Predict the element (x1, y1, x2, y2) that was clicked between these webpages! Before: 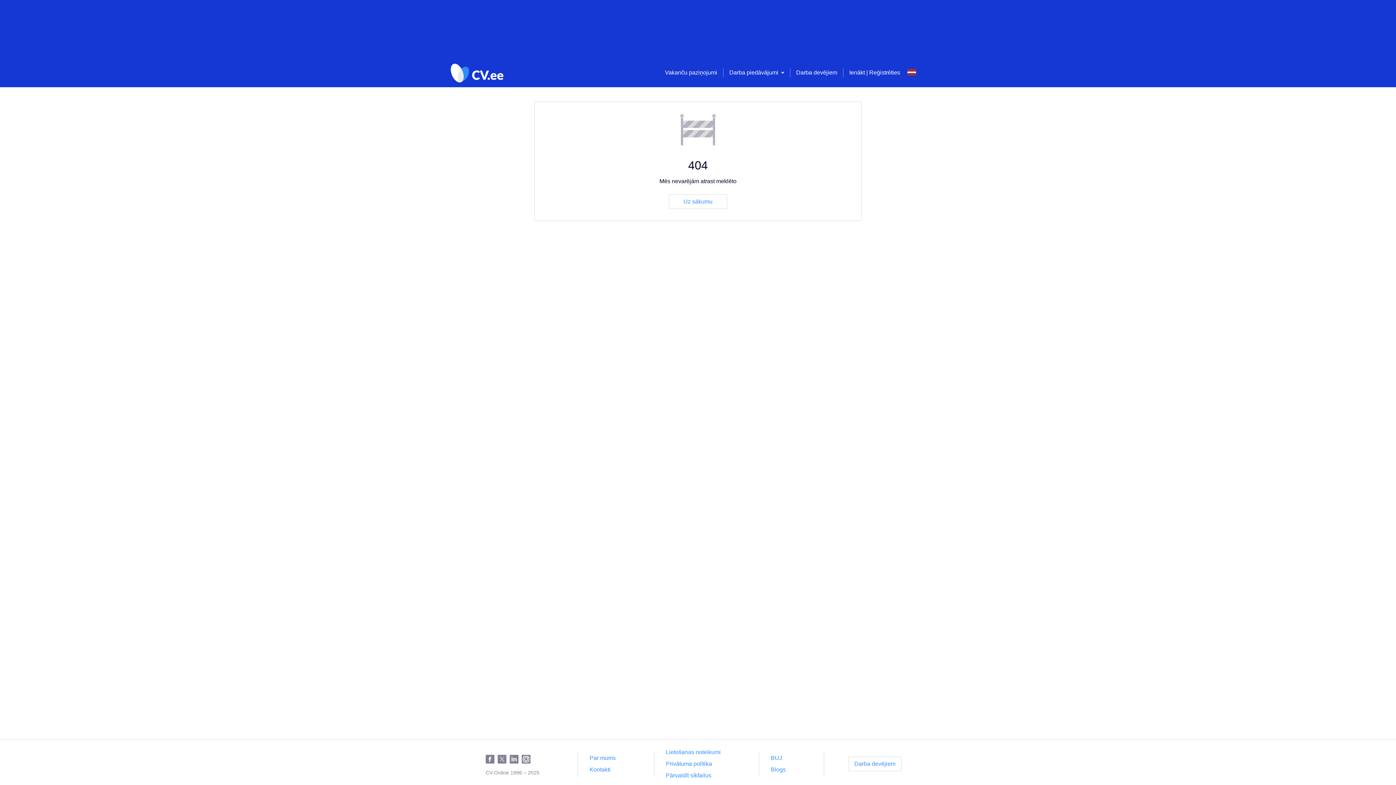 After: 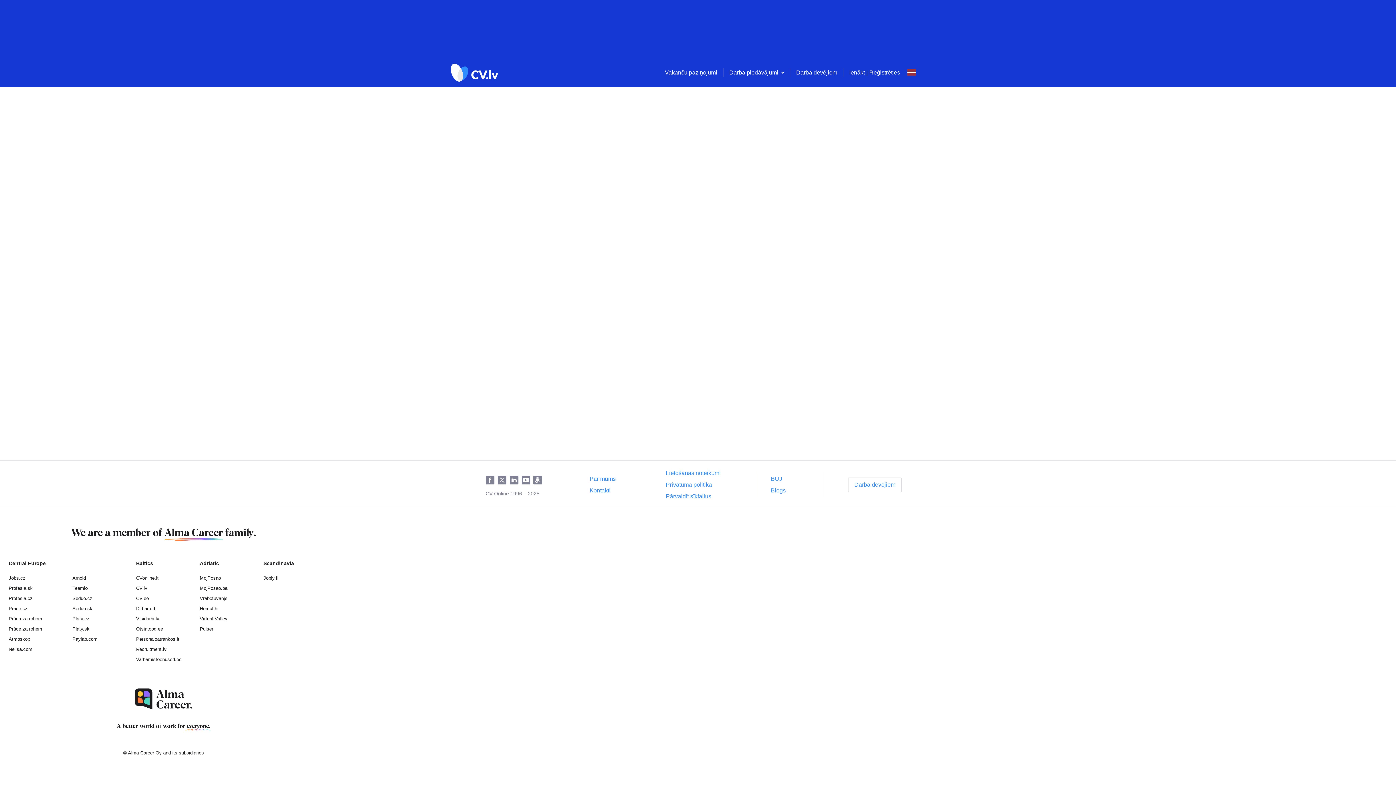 Action: bbox: (665, 69, 717, 75) label: Vakanču paziņojumi